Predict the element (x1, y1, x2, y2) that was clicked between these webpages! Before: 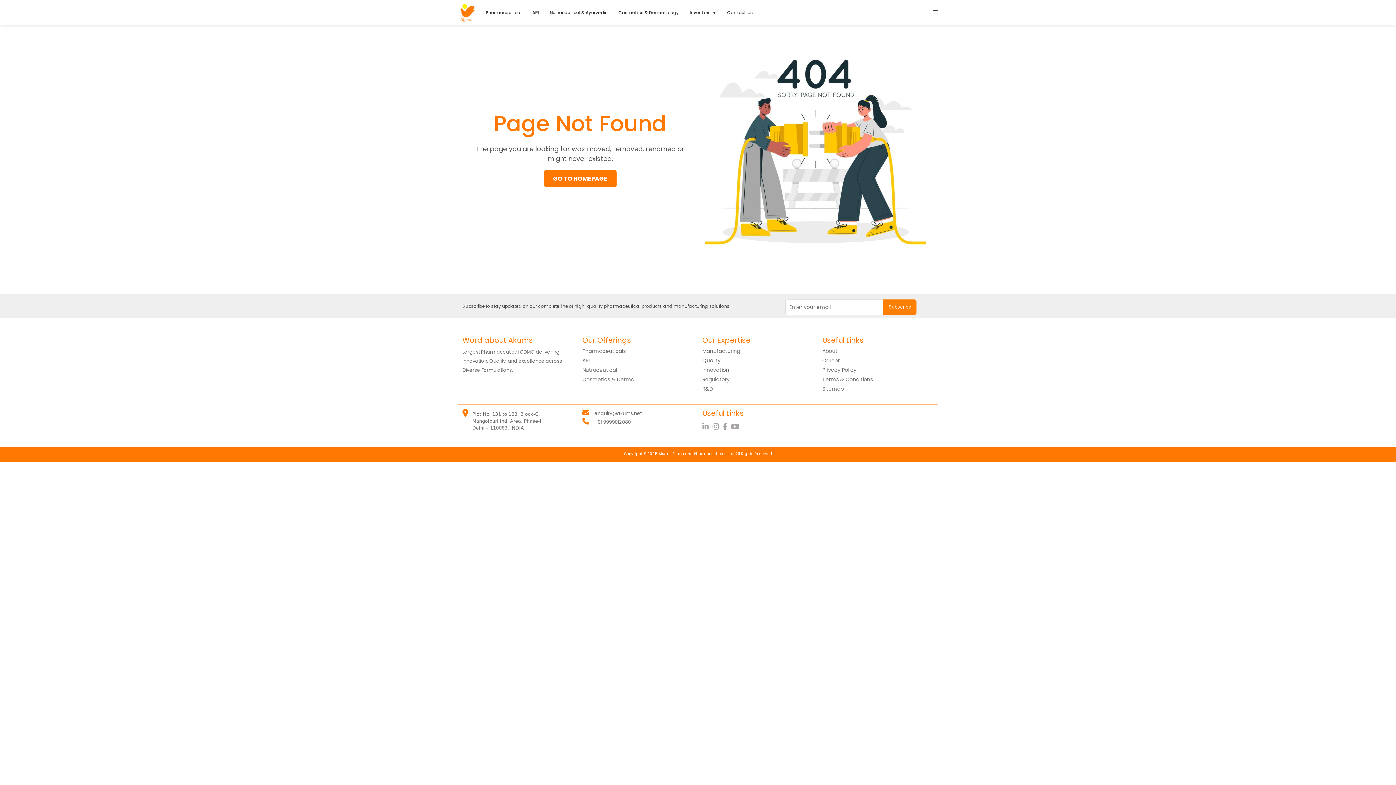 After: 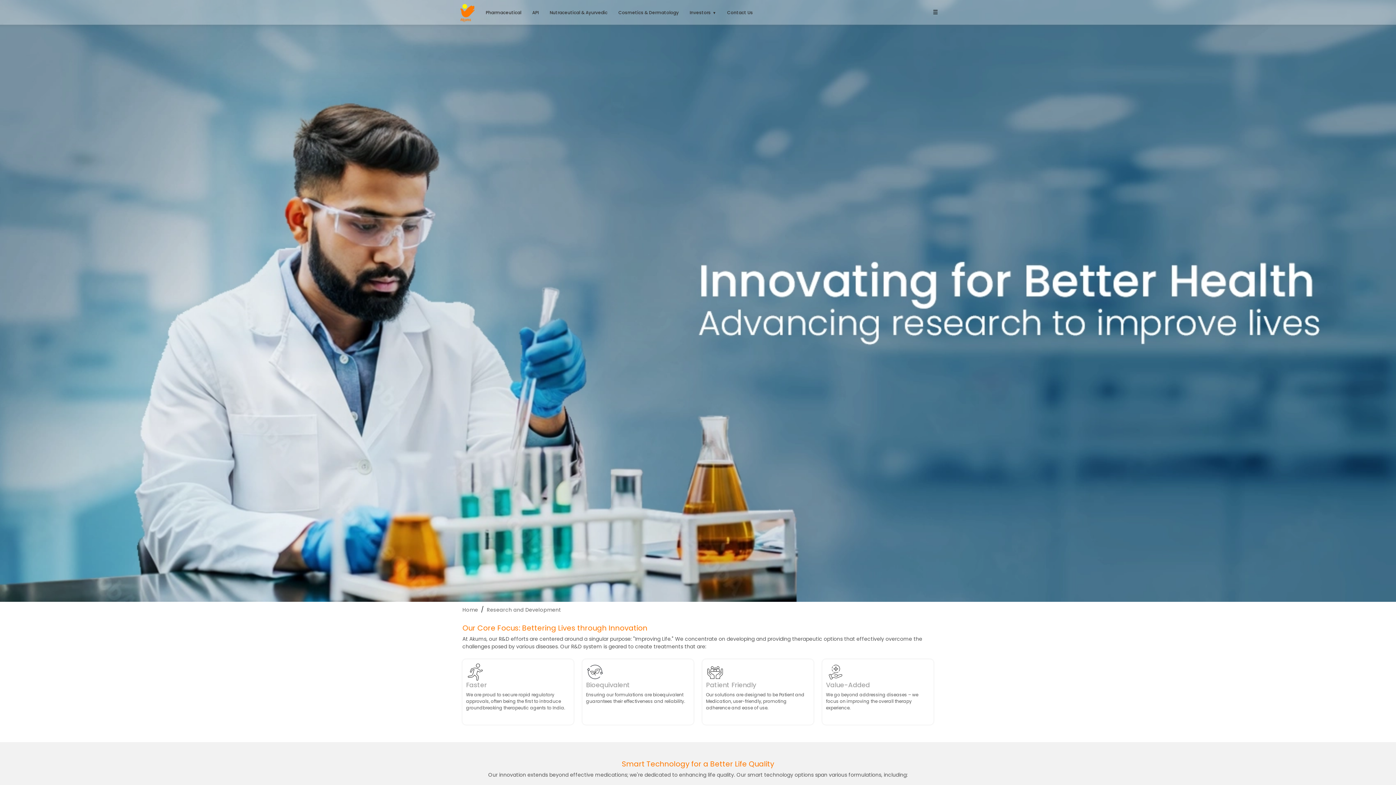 Action: bbox: (702, 385, 713, 392) label: R&D